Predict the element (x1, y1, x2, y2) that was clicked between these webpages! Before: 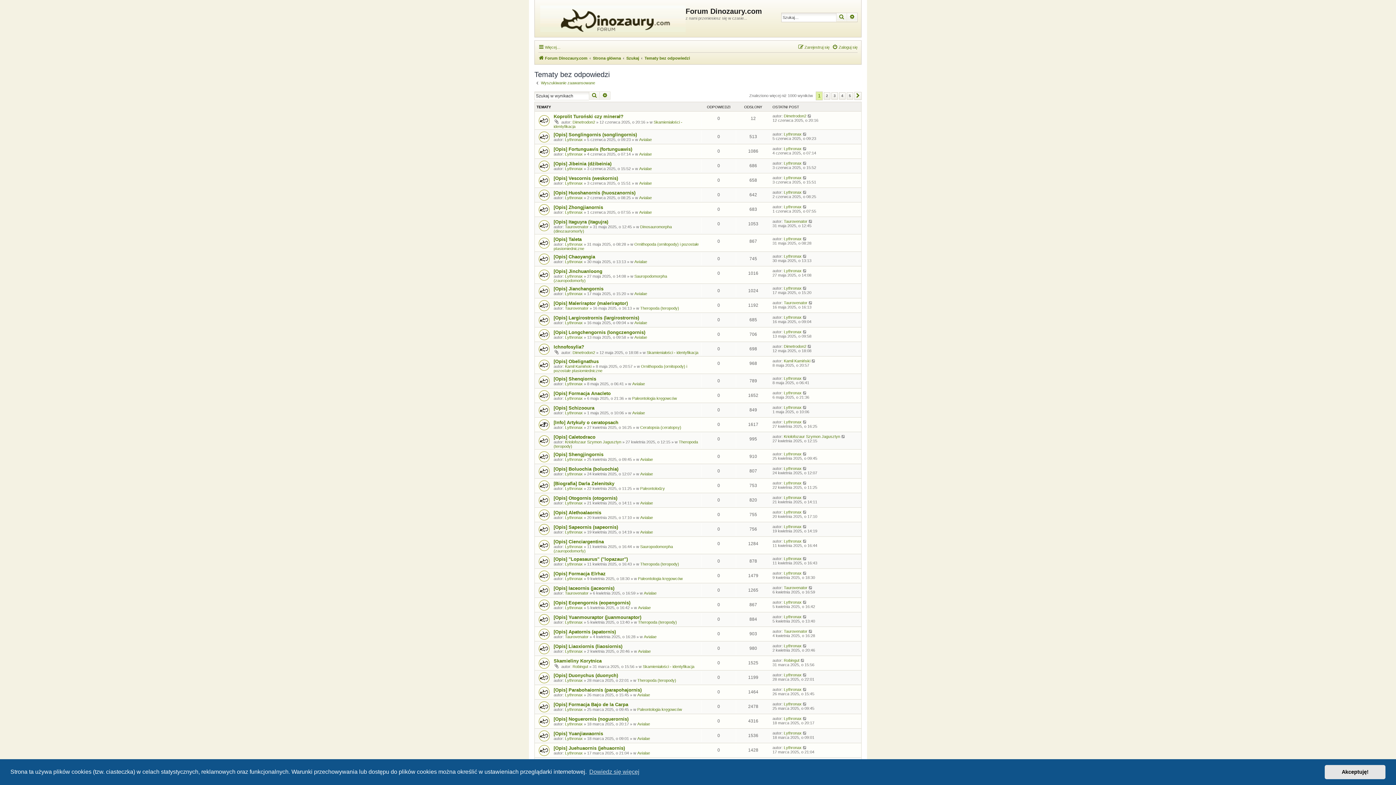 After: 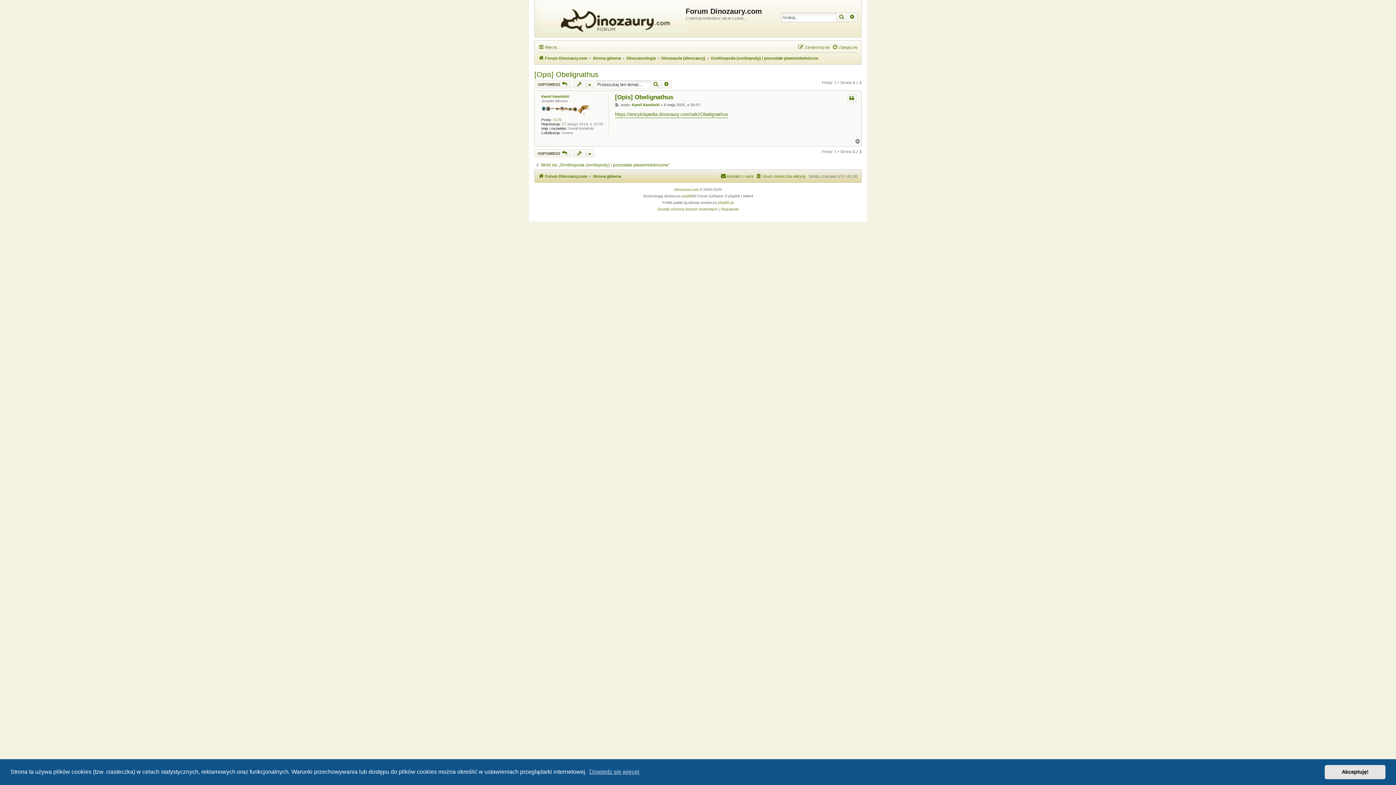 Action: label: [Opis] Obelignathus bbox: (553, 358, 598, 364)